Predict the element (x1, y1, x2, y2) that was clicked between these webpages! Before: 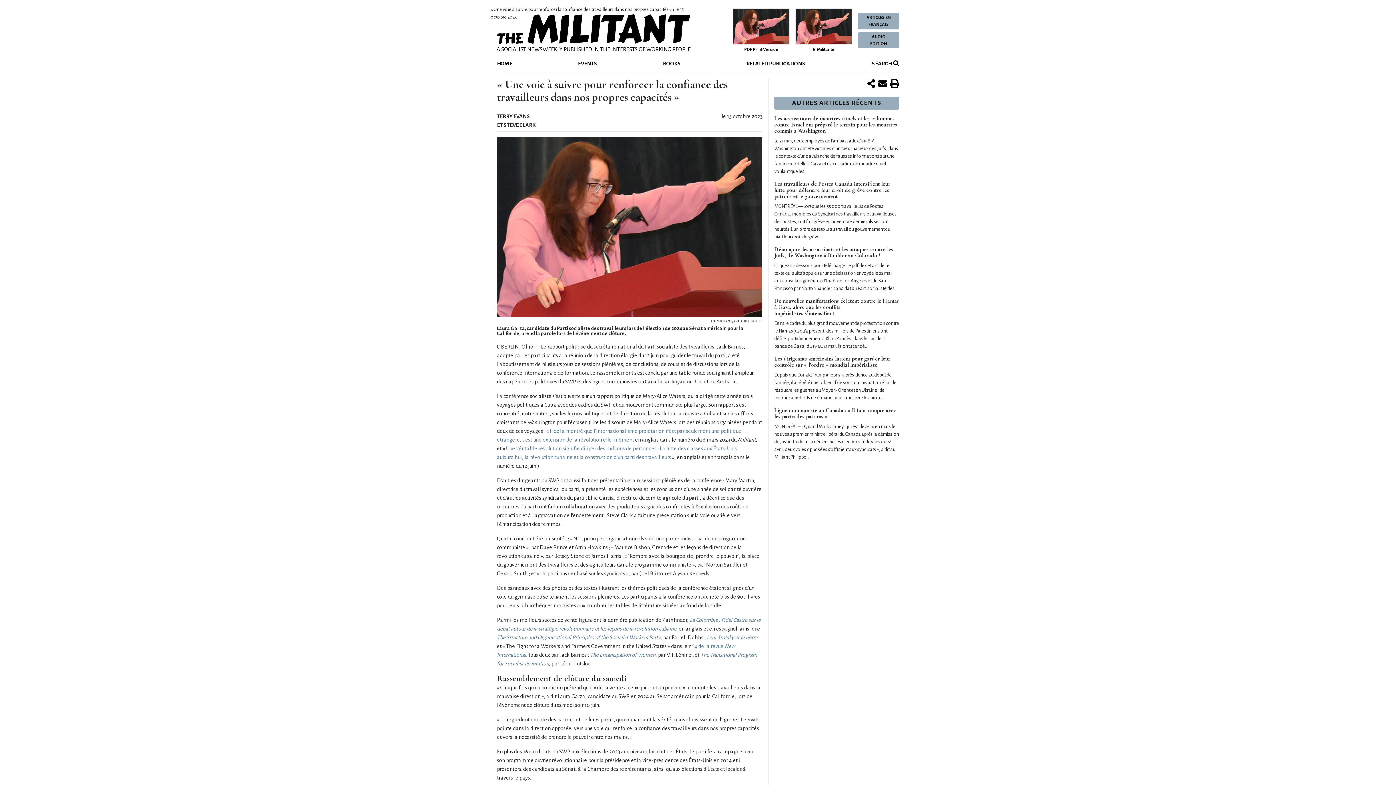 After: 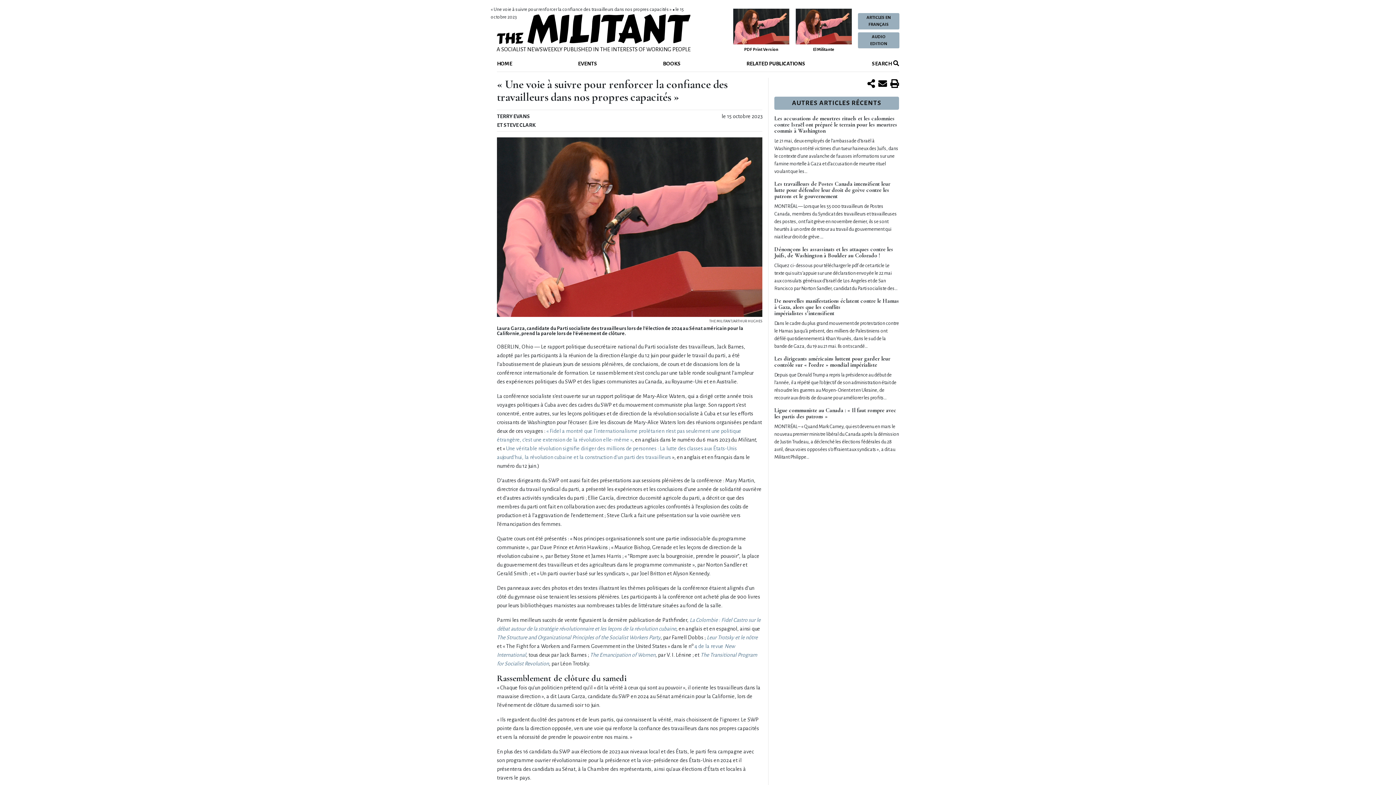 Action: bbox: (878, 80, 887, 88)